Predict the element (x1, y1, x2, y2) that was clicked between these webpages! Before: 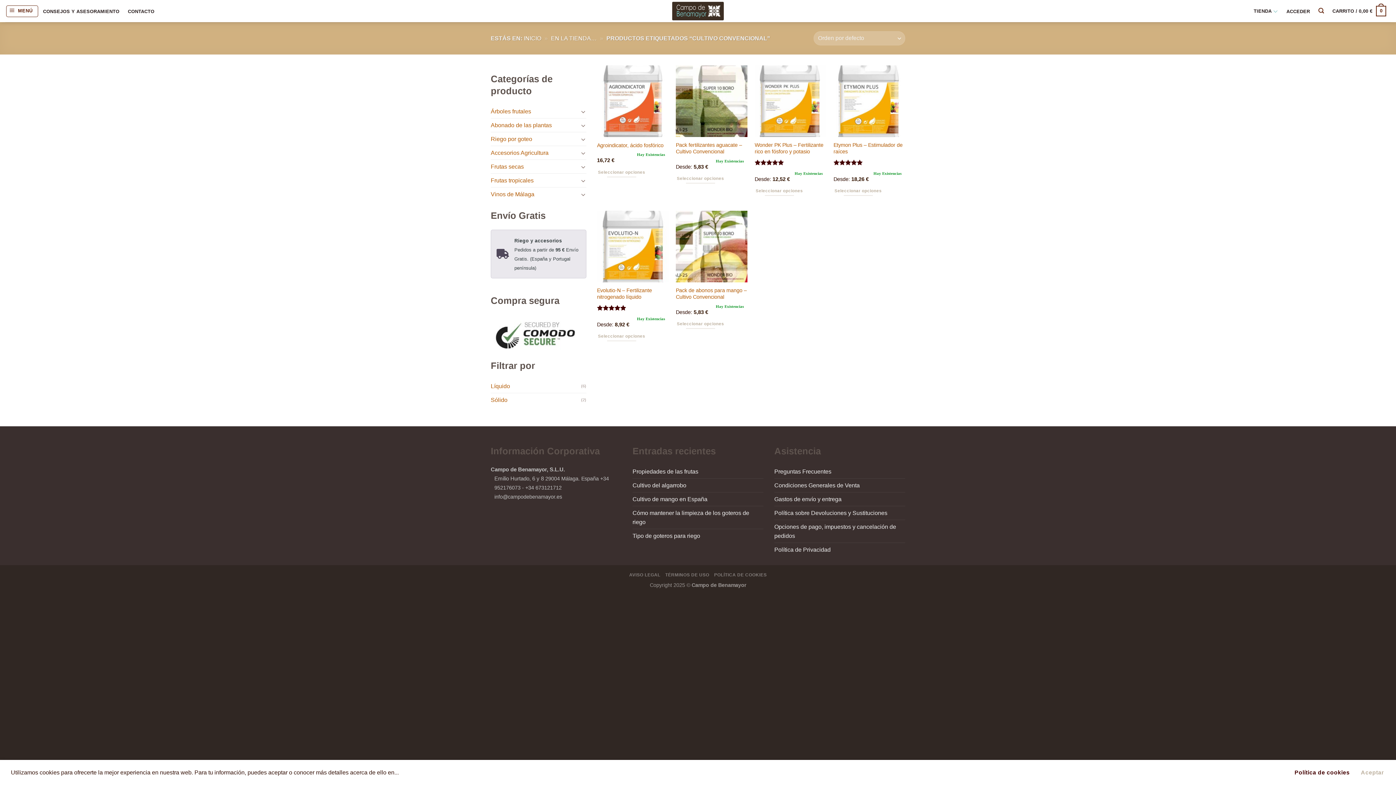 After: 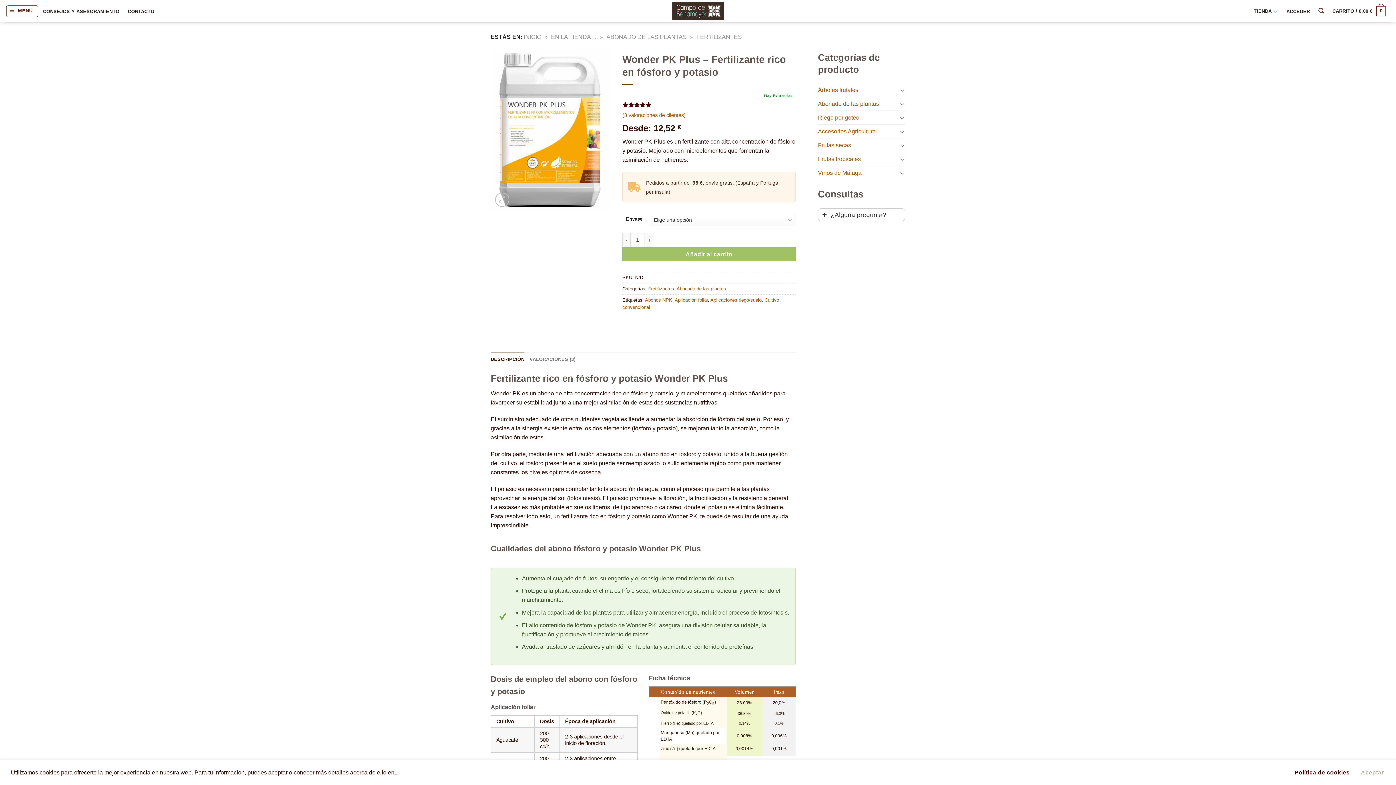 Action: label: Elige las opciones para “Wonder PK Plus - Fertilizante rico en fósforo y potasio” bbox: (754, 185, 804, 196)